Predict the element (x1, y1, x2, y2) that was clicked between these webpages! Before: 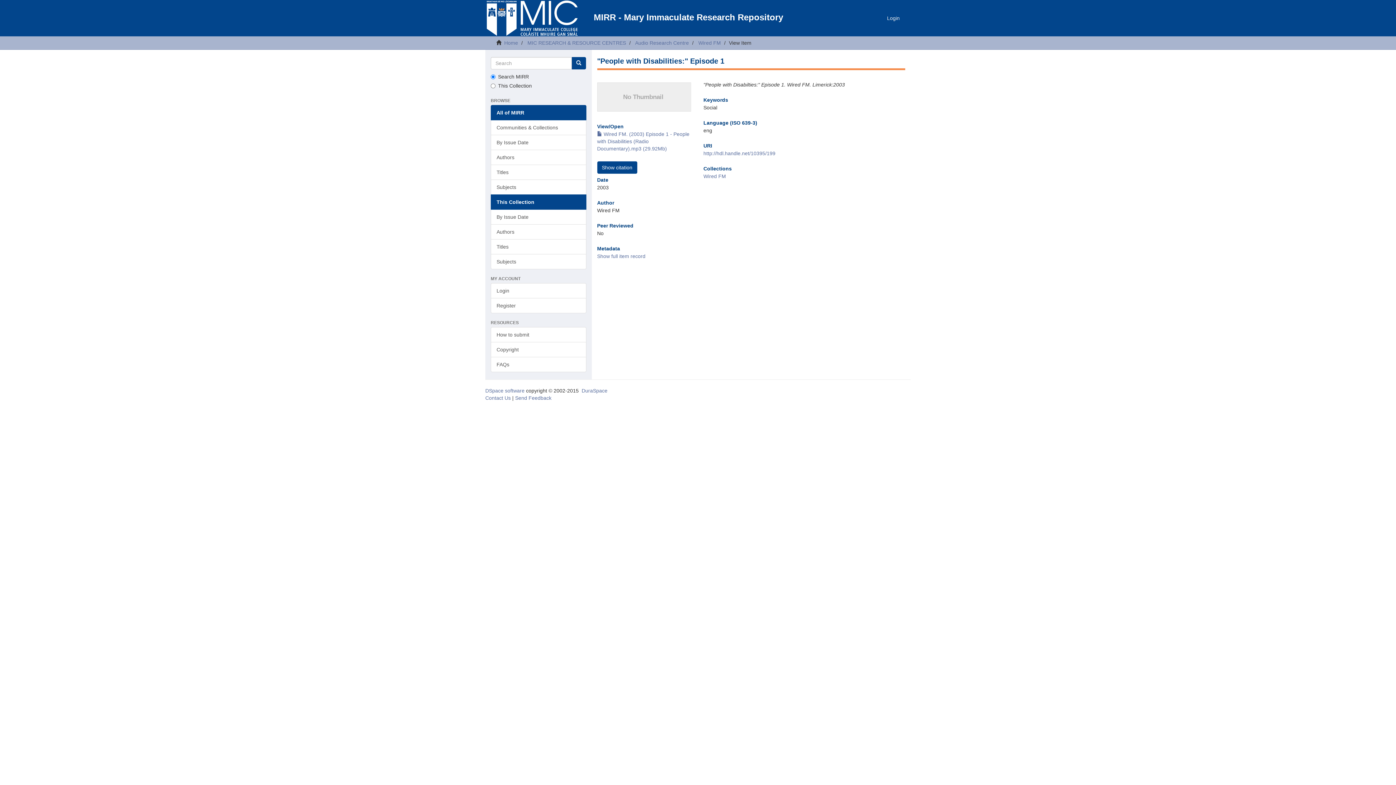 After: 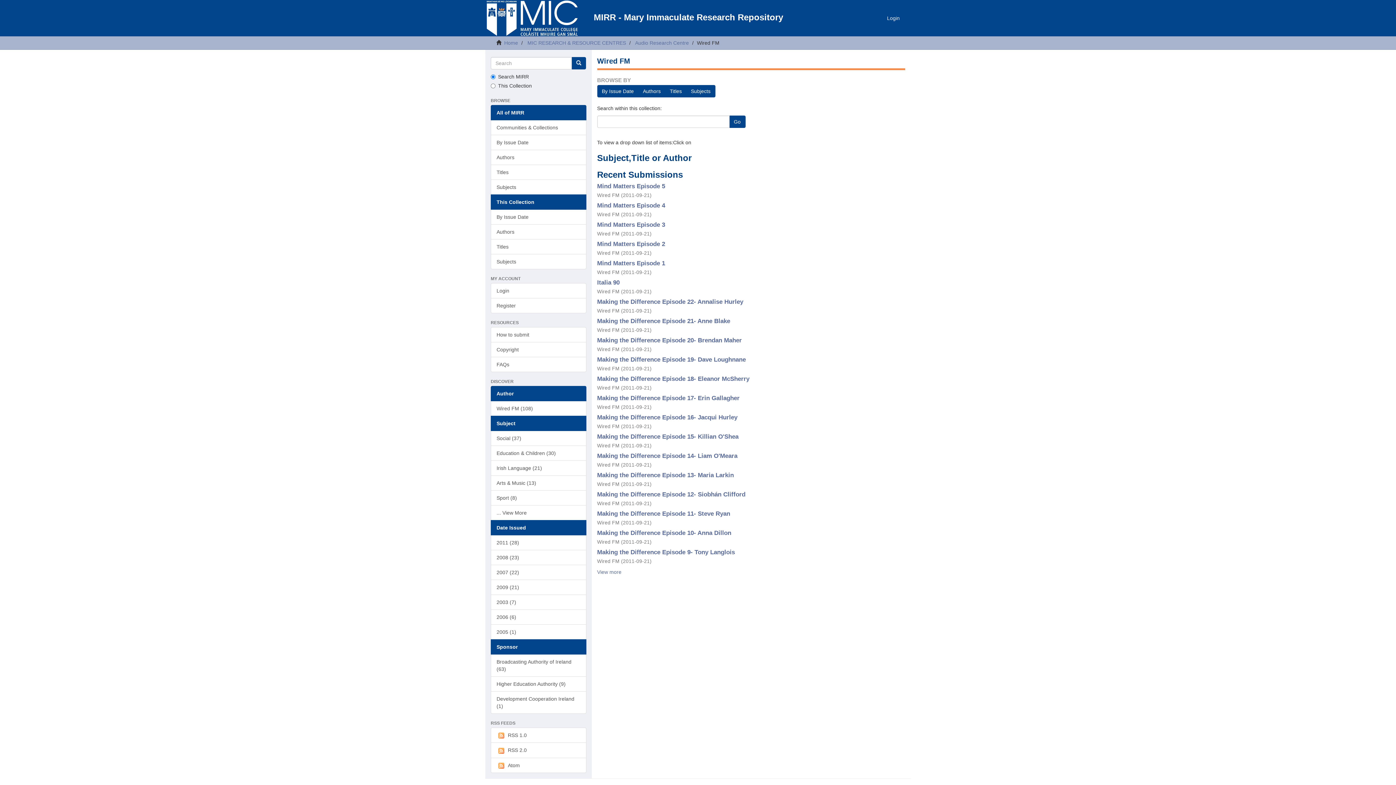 Action: label: Wired FM bbox: (698, 40, 721, 45)